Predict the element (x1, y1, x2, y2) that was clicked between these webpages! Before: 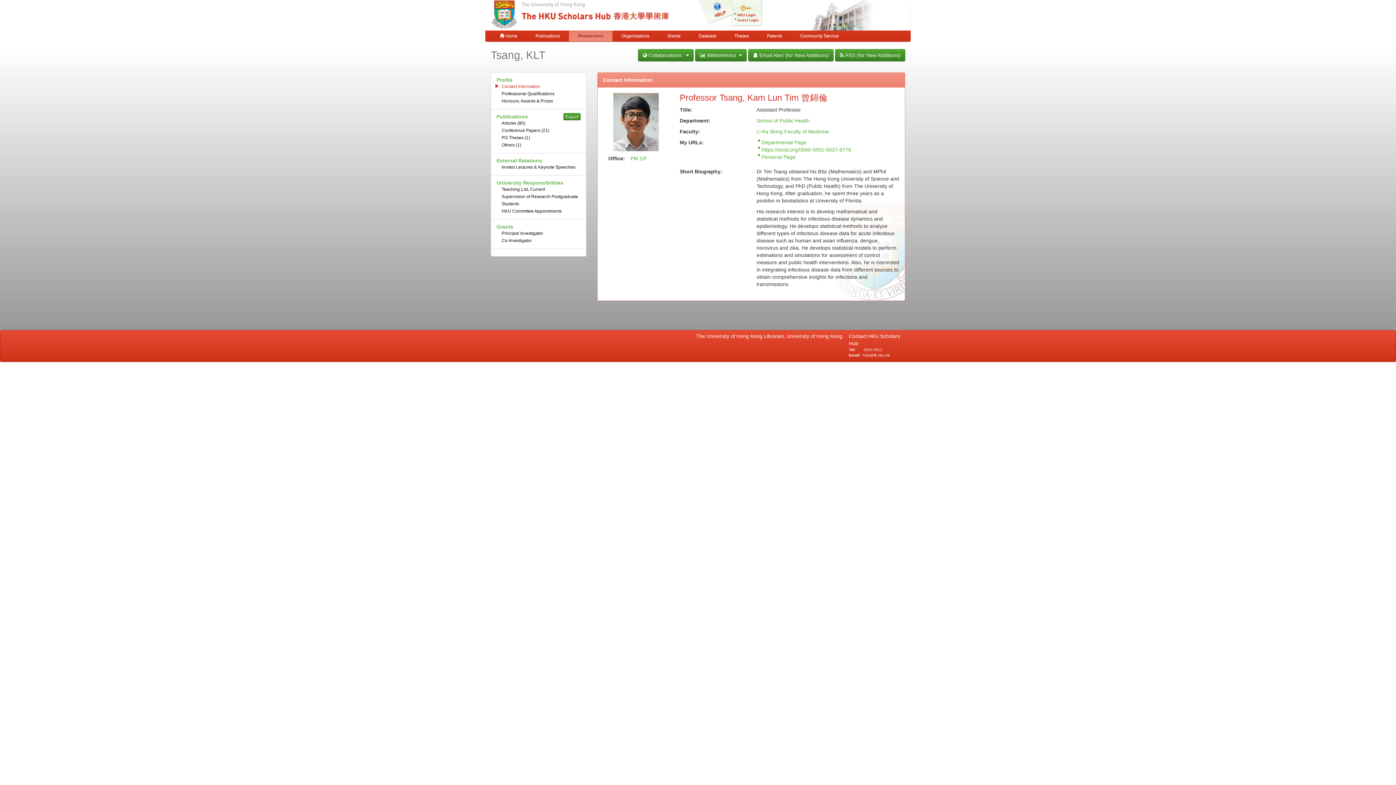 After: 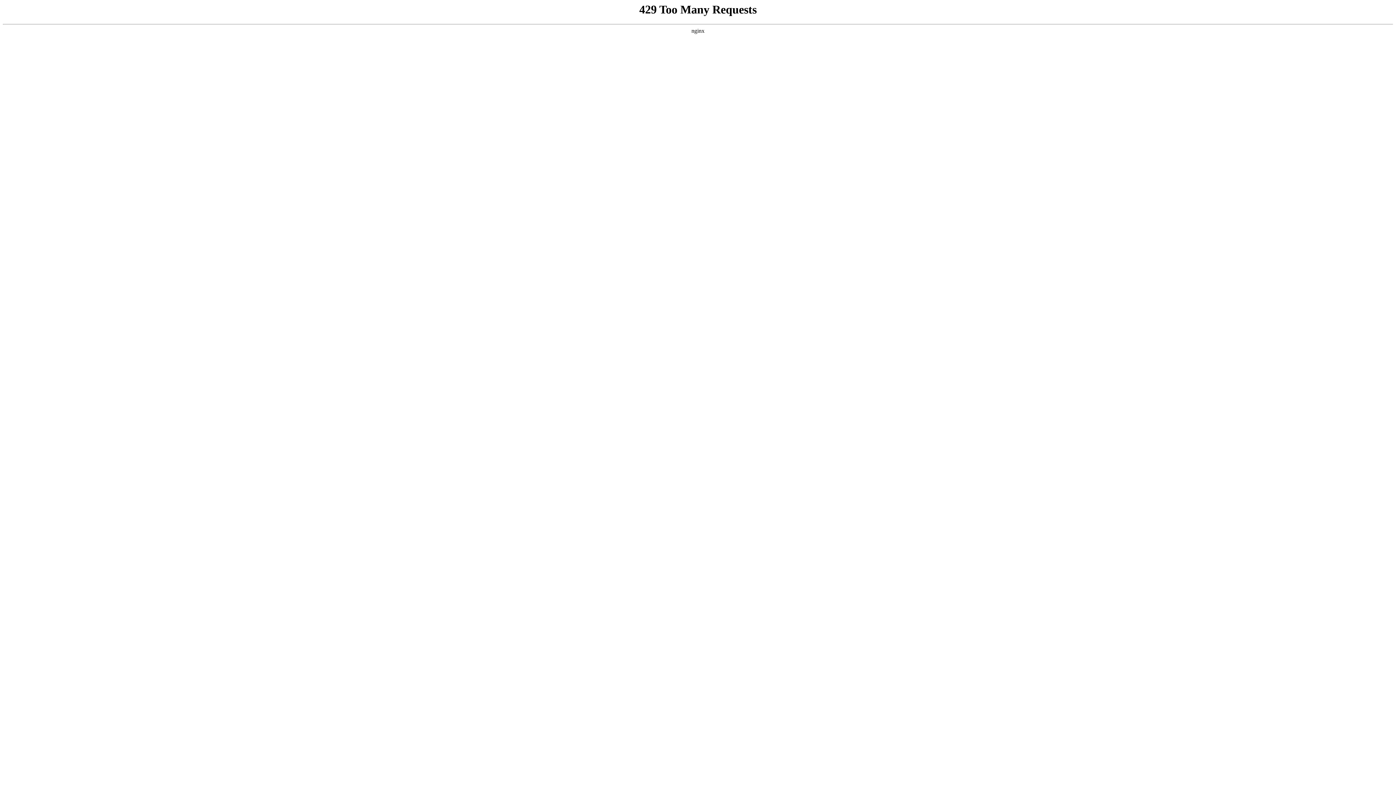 Action: label:         bbox: (715, 10, 725, 17)